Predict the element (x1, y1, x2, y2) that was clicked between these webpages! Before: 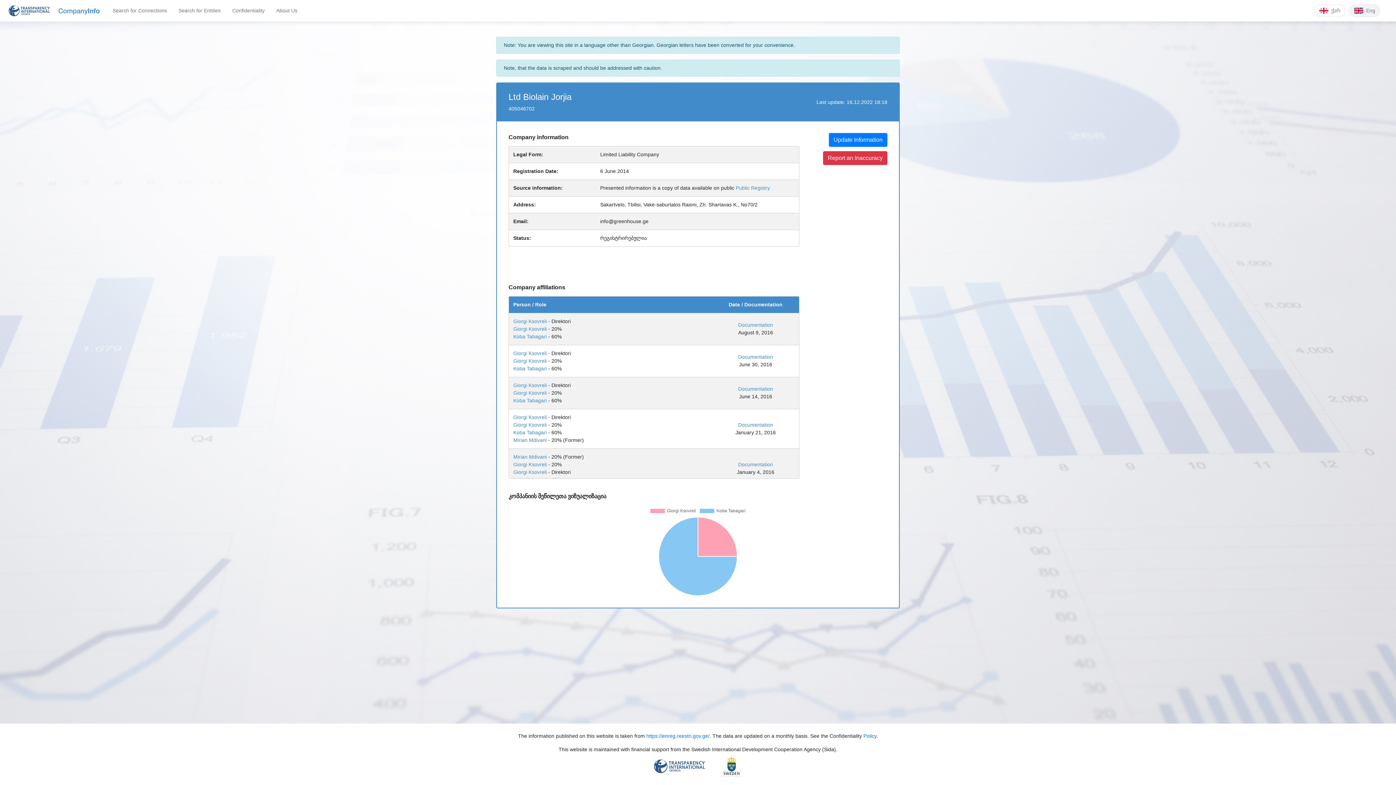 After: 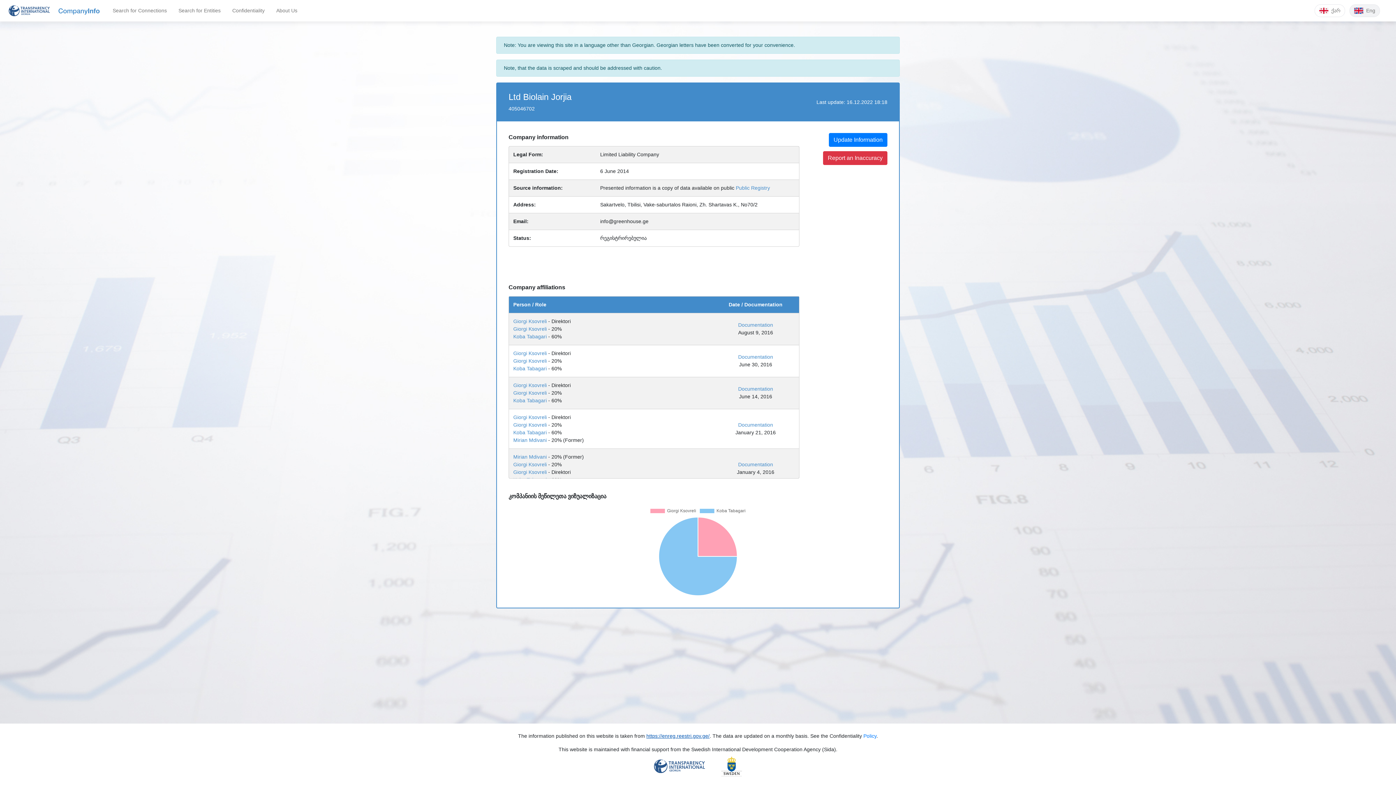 Action: bbox: (646, 733, 709, 739) label: https://enreg.reestri.gov.ge/